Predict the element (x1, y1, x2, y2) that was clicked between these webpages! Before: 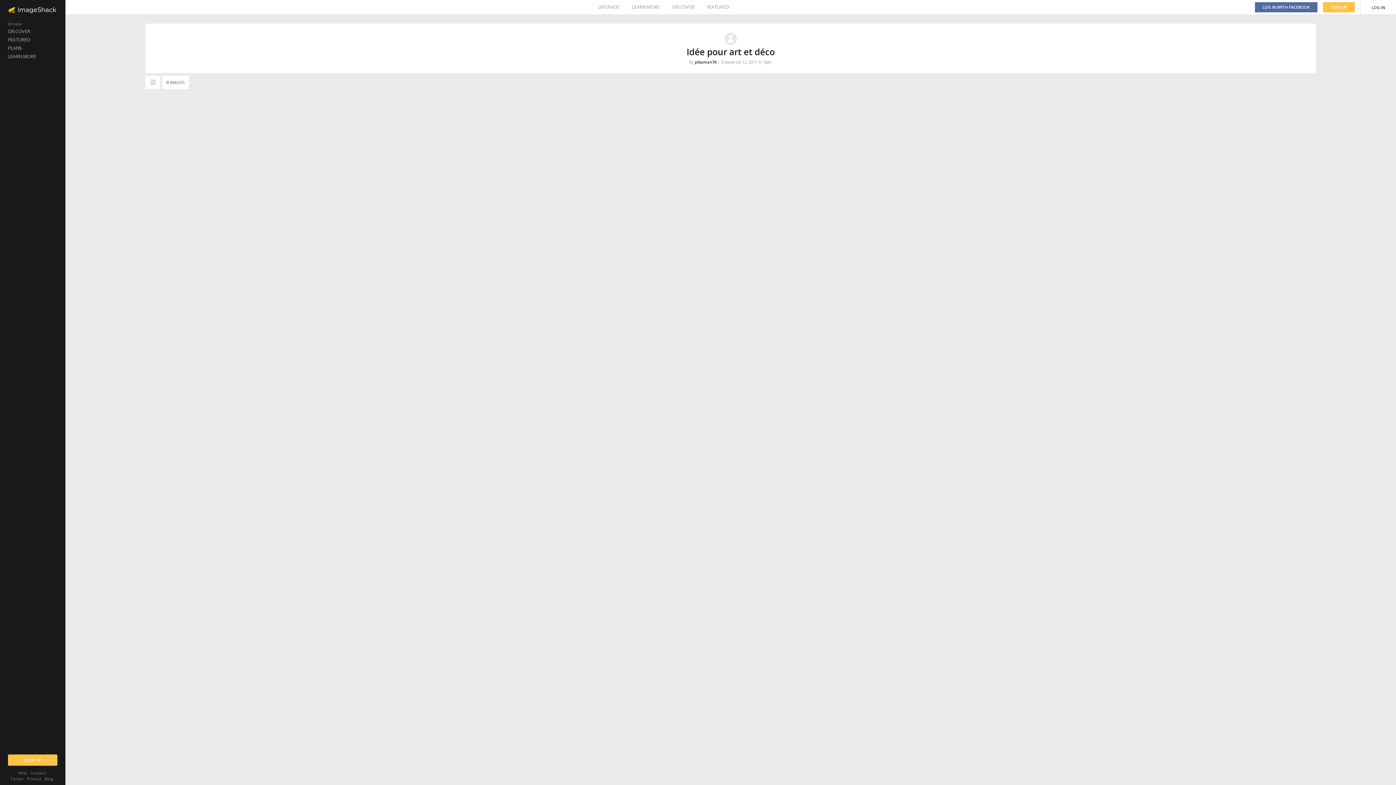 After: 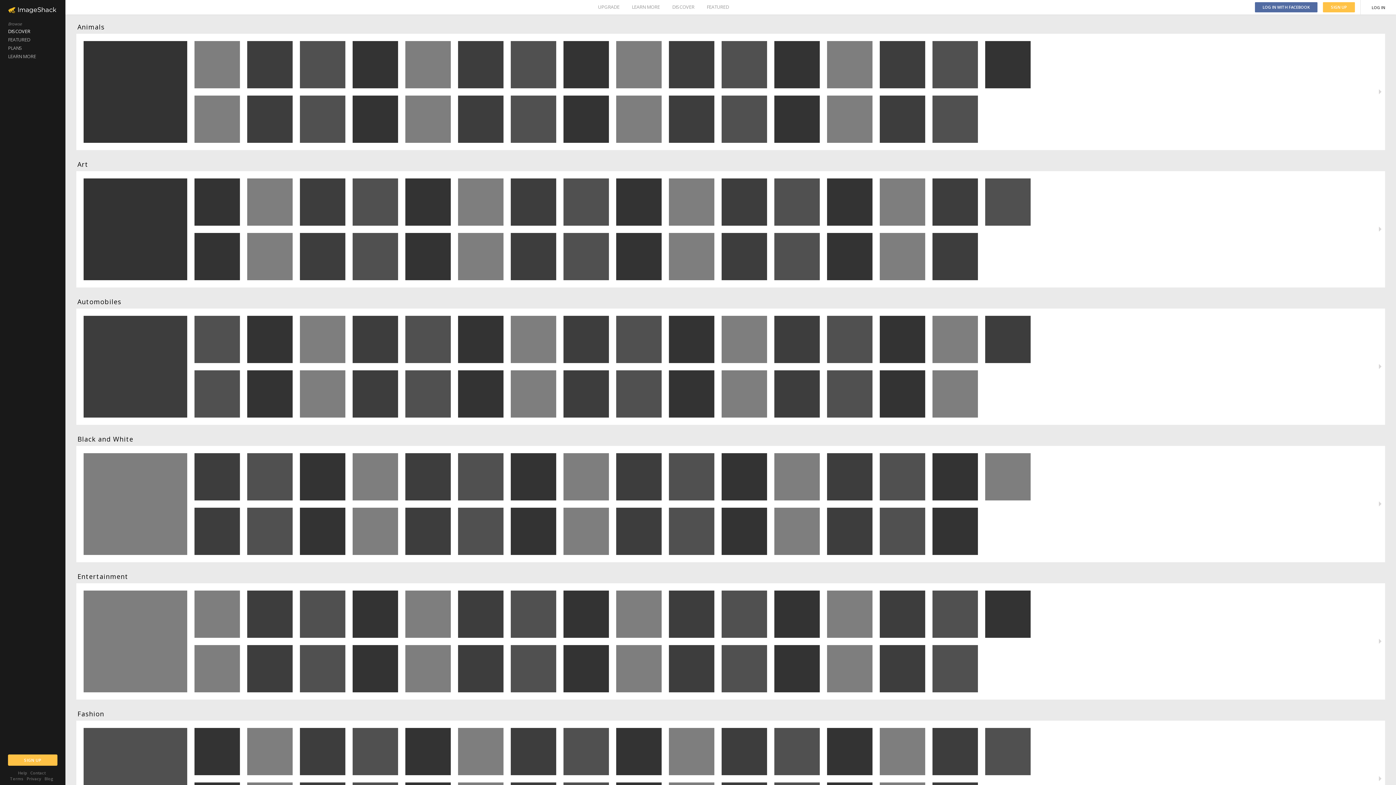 Action: bbox: (0, 27, 65, 35) label: DISCOVER